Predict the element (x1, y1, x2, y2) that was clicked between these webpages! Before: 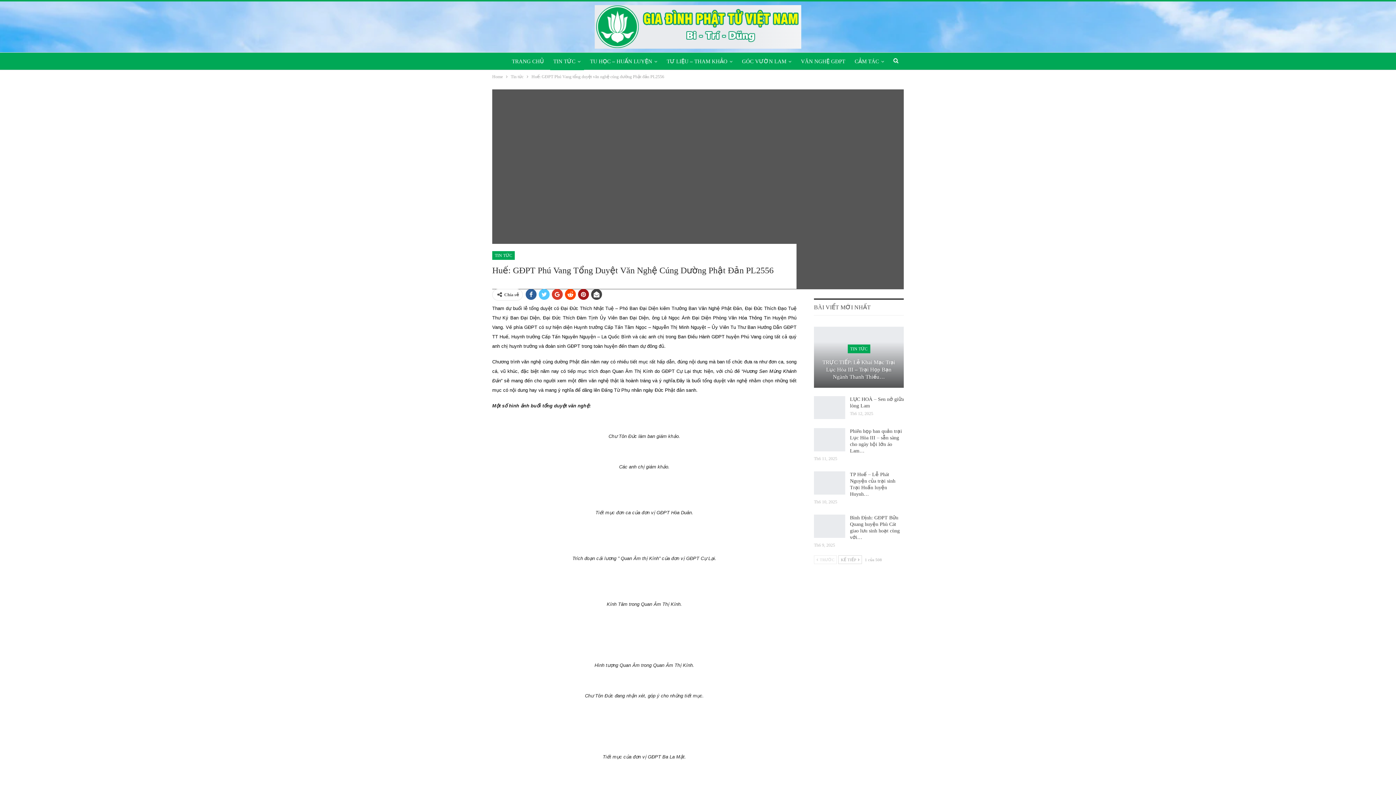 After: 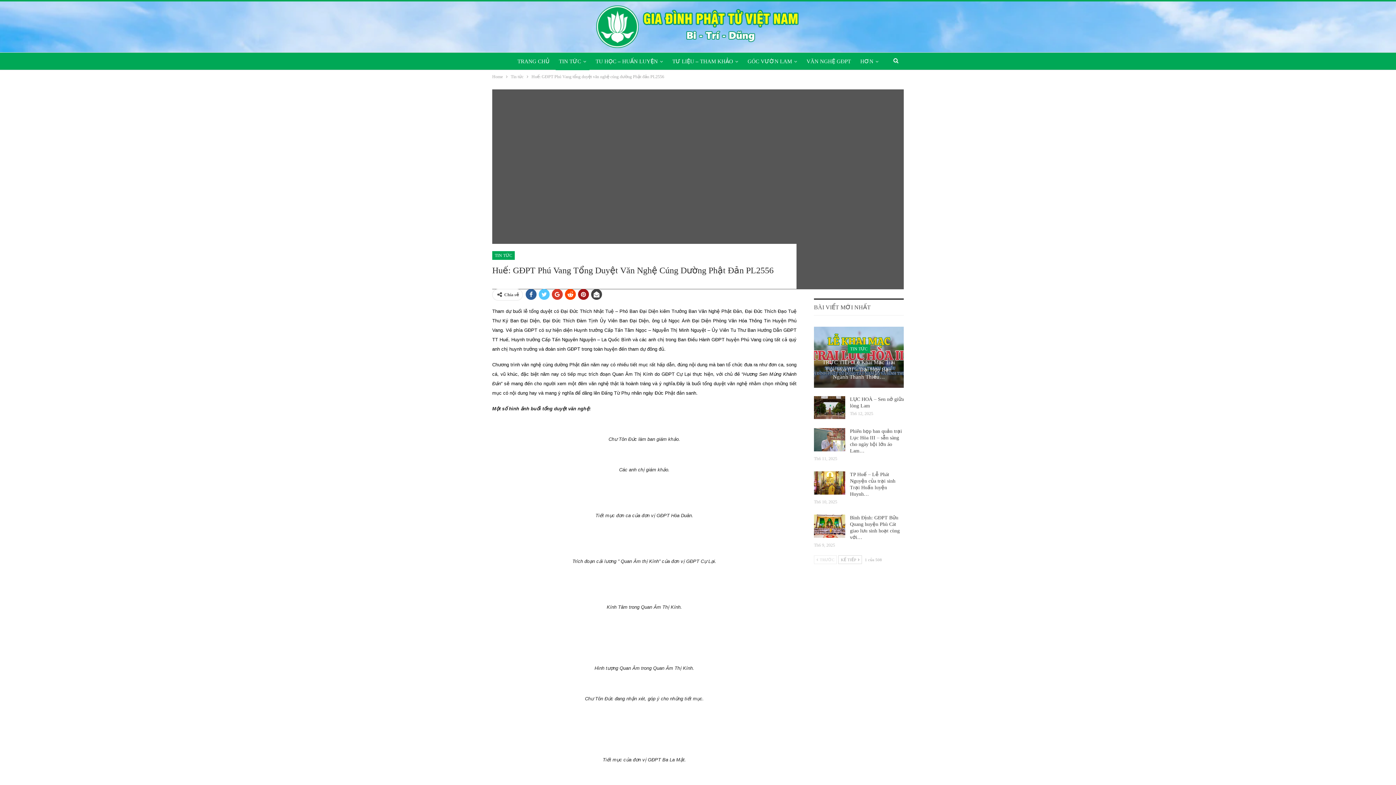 Action: bbox: (814, 555, 837, 564) label:  TRƯỚC